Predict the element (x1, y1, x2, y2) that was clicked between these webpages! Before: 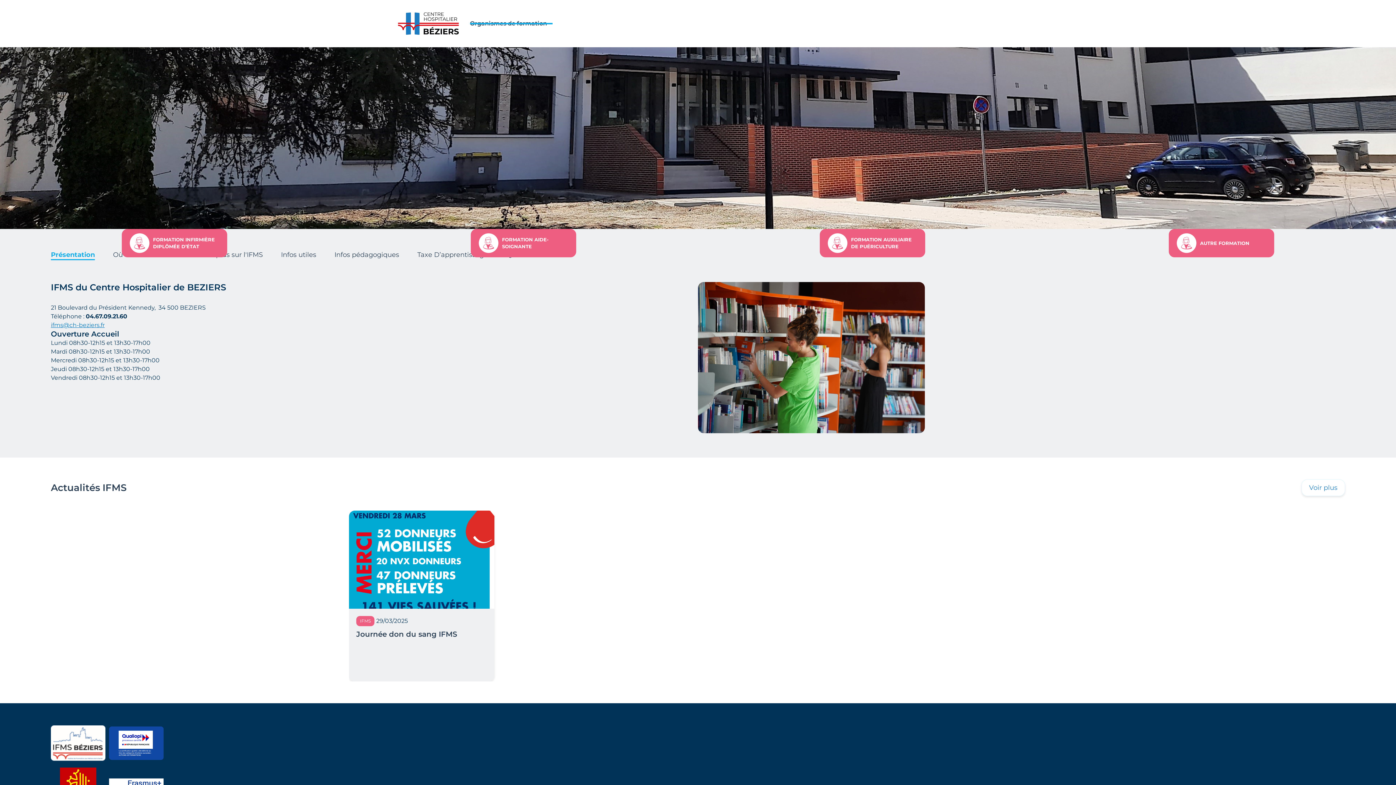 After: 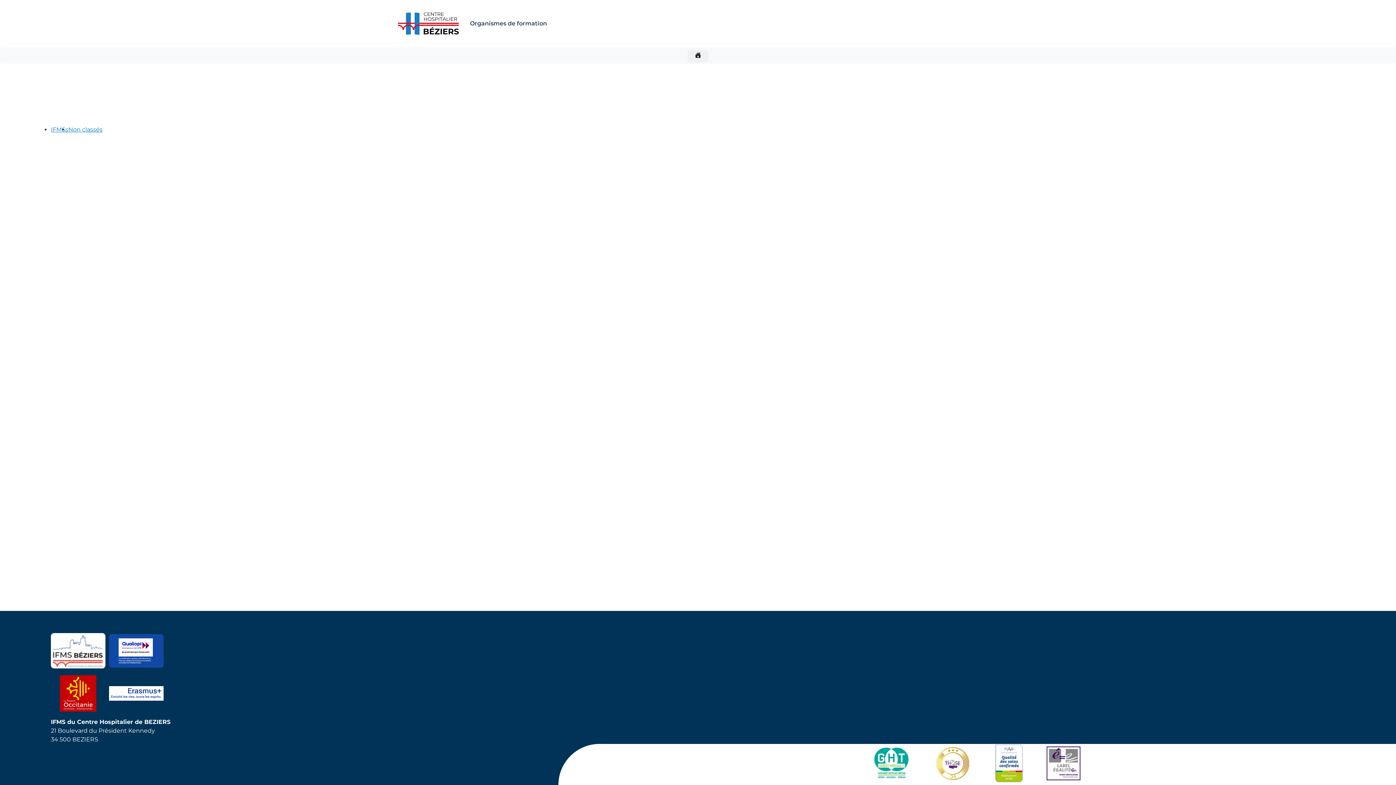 Action: bbox: (1301, 479, 1345, 496) label: Voir plus